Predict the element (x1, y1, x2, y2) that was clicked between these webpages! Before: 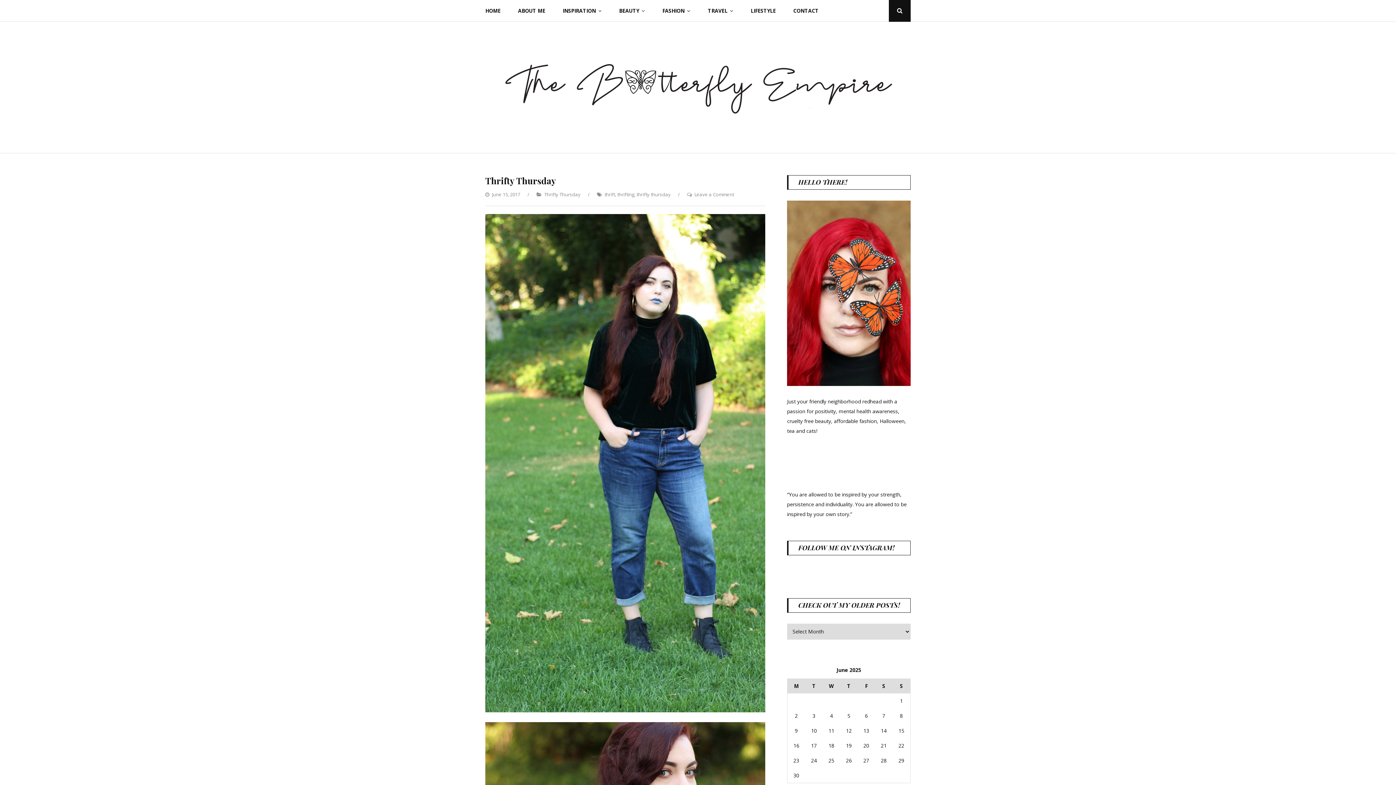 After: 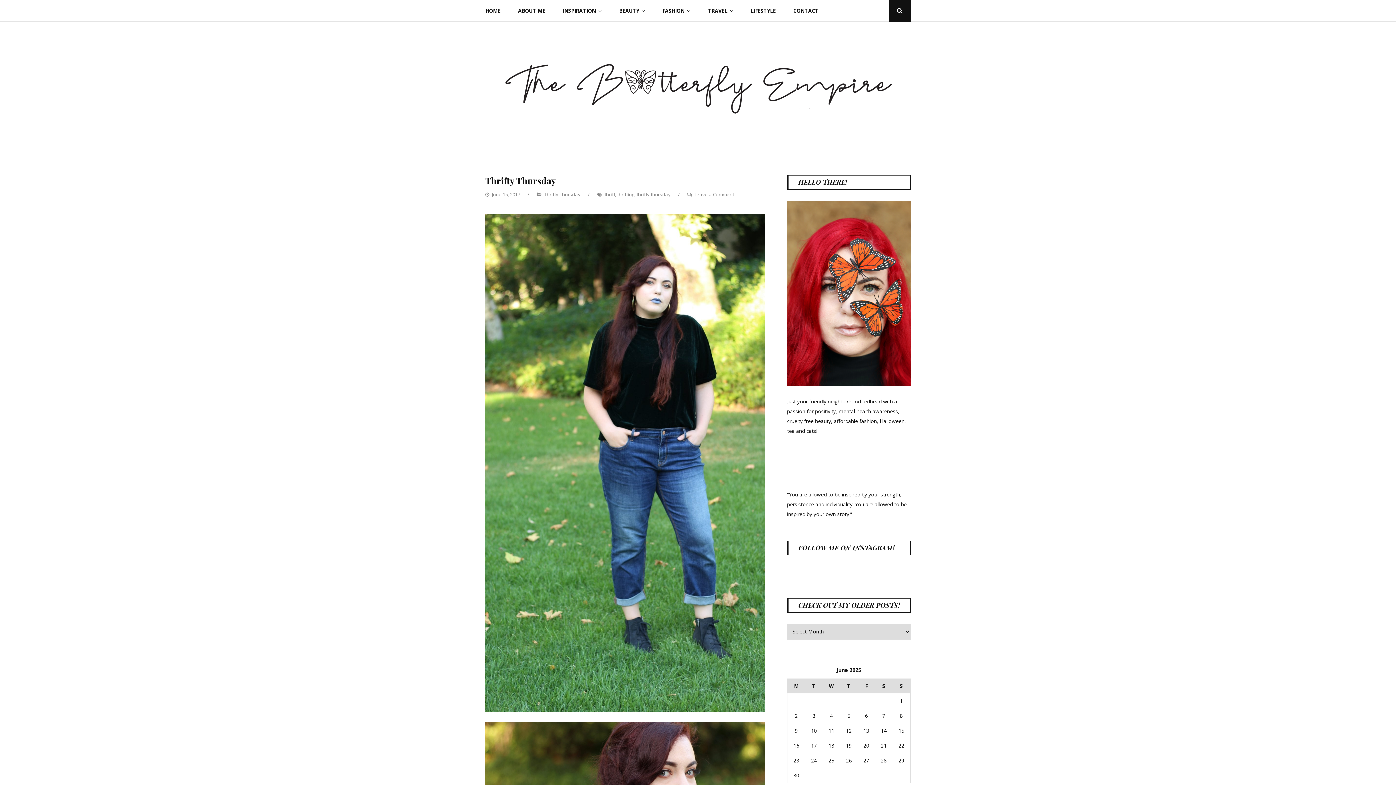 Action: label: June 15, 2017 bbox: (492, 191, 520, 197)